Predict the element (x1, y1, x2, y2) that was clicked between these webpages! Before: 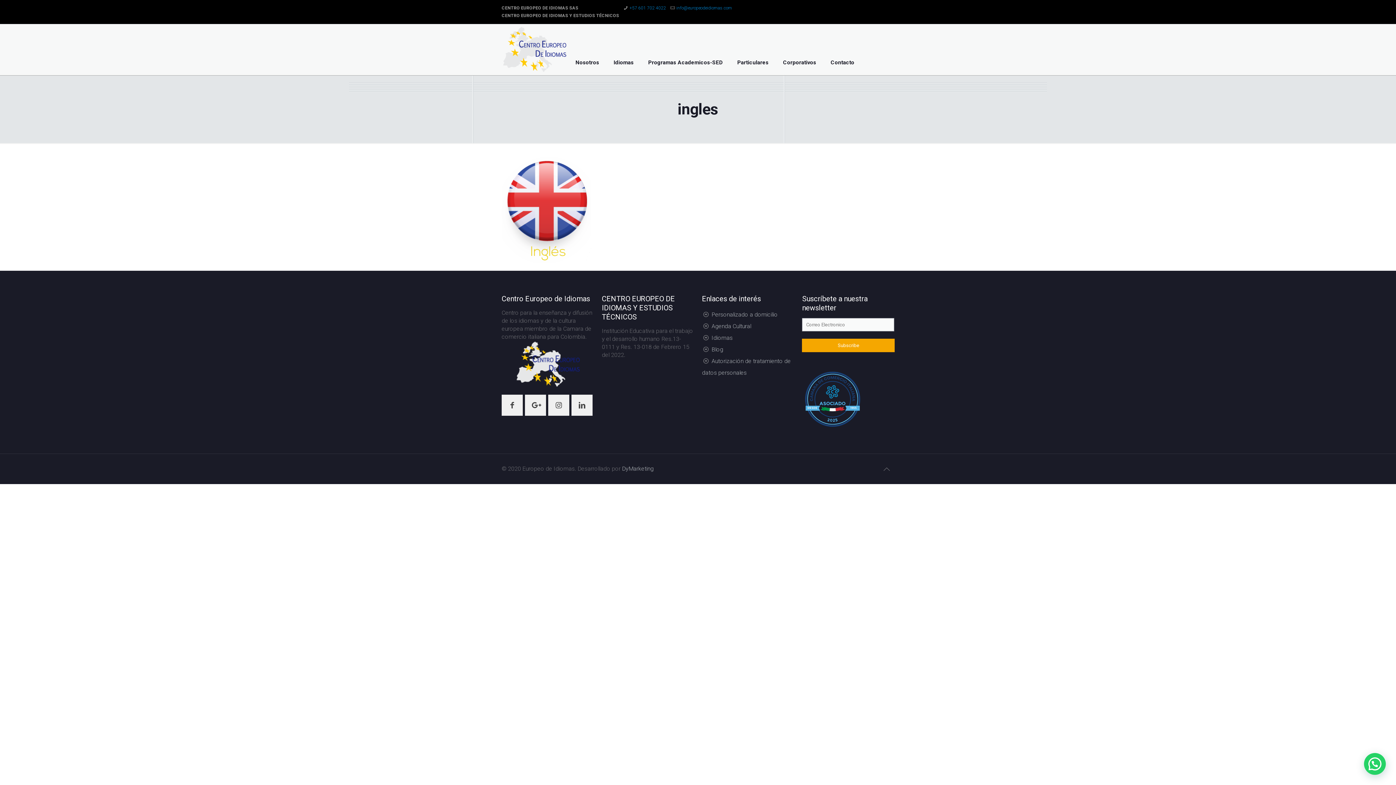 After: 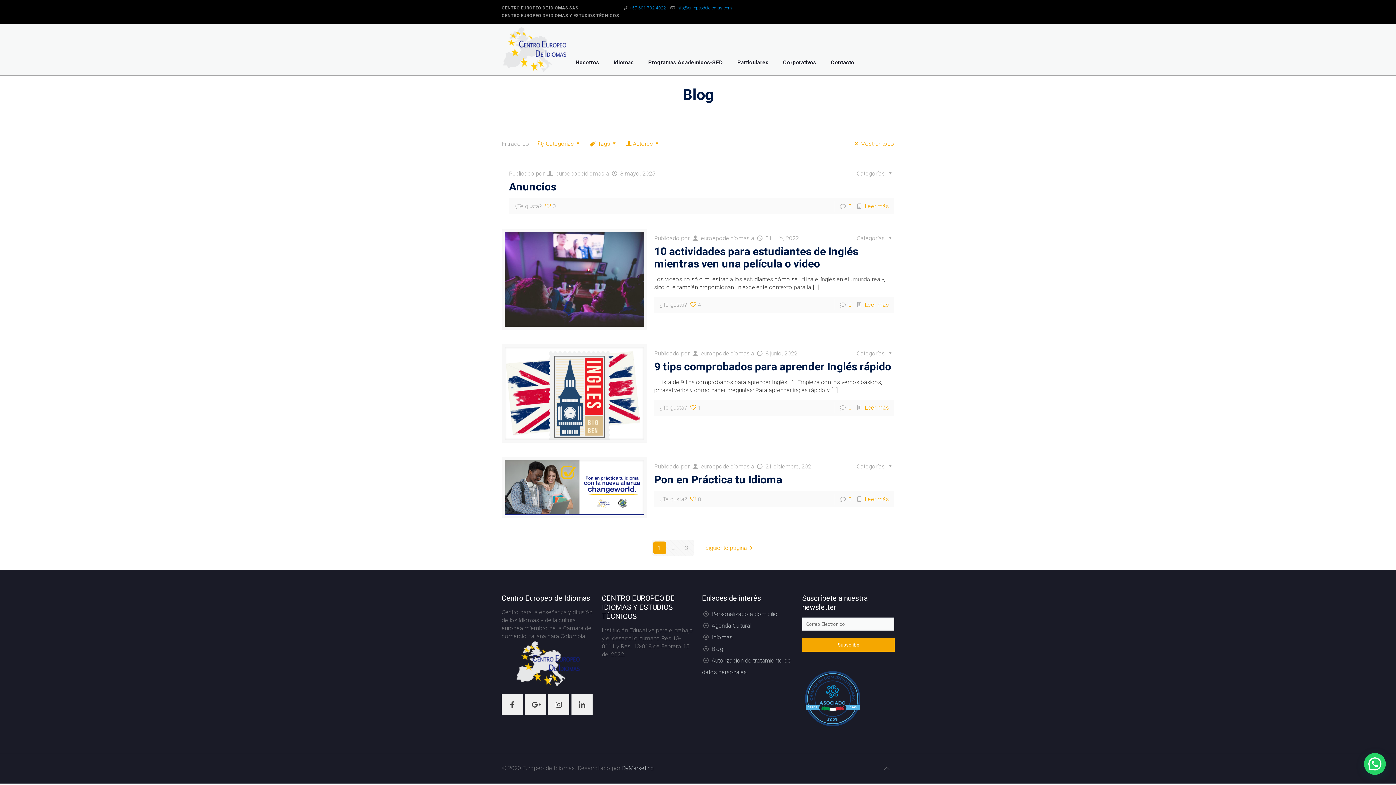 Action: bbox: (711, 346, 723, 353) label: Blog